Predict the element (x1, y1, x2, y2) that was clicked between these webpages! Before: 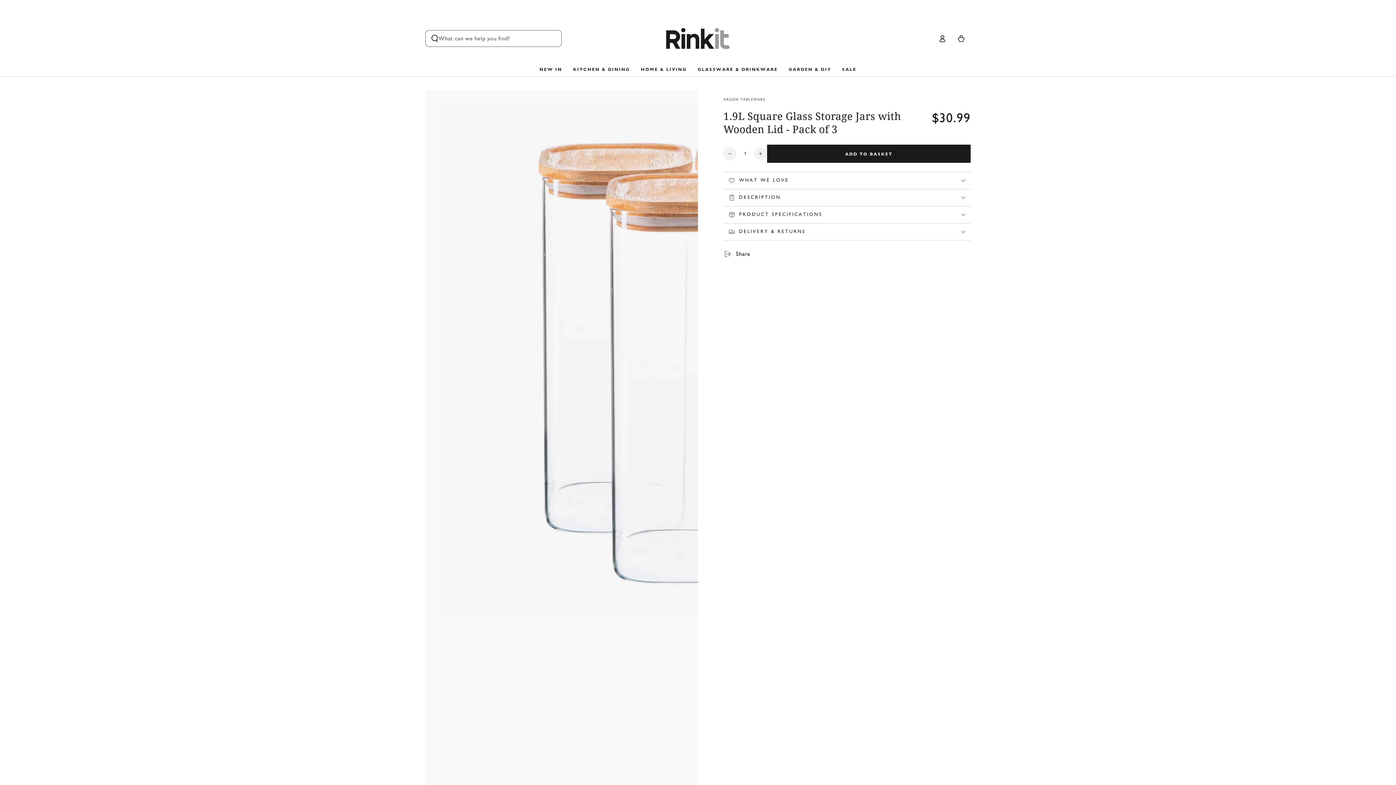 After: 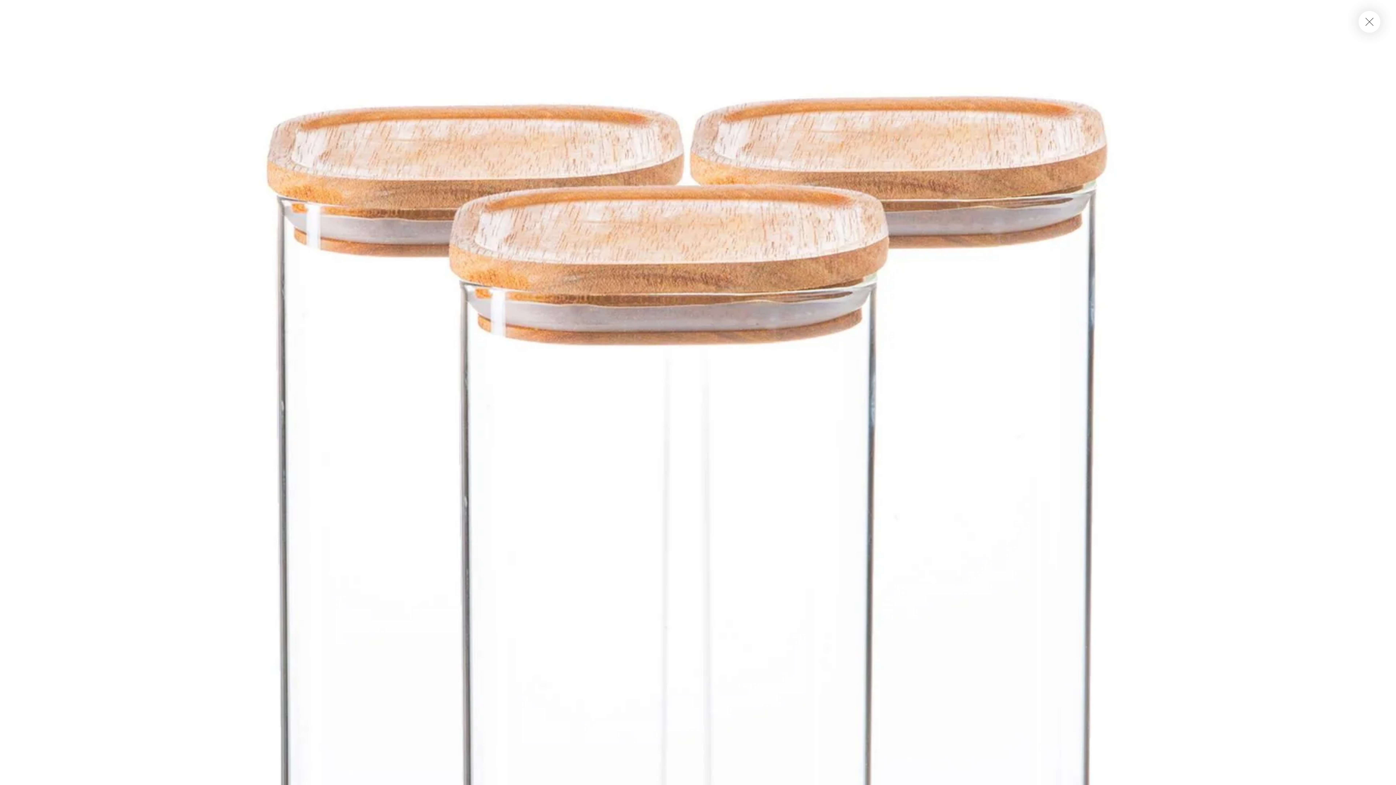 Action: bbox: (425, 89, 698, 911) label: Open media 1 in modal